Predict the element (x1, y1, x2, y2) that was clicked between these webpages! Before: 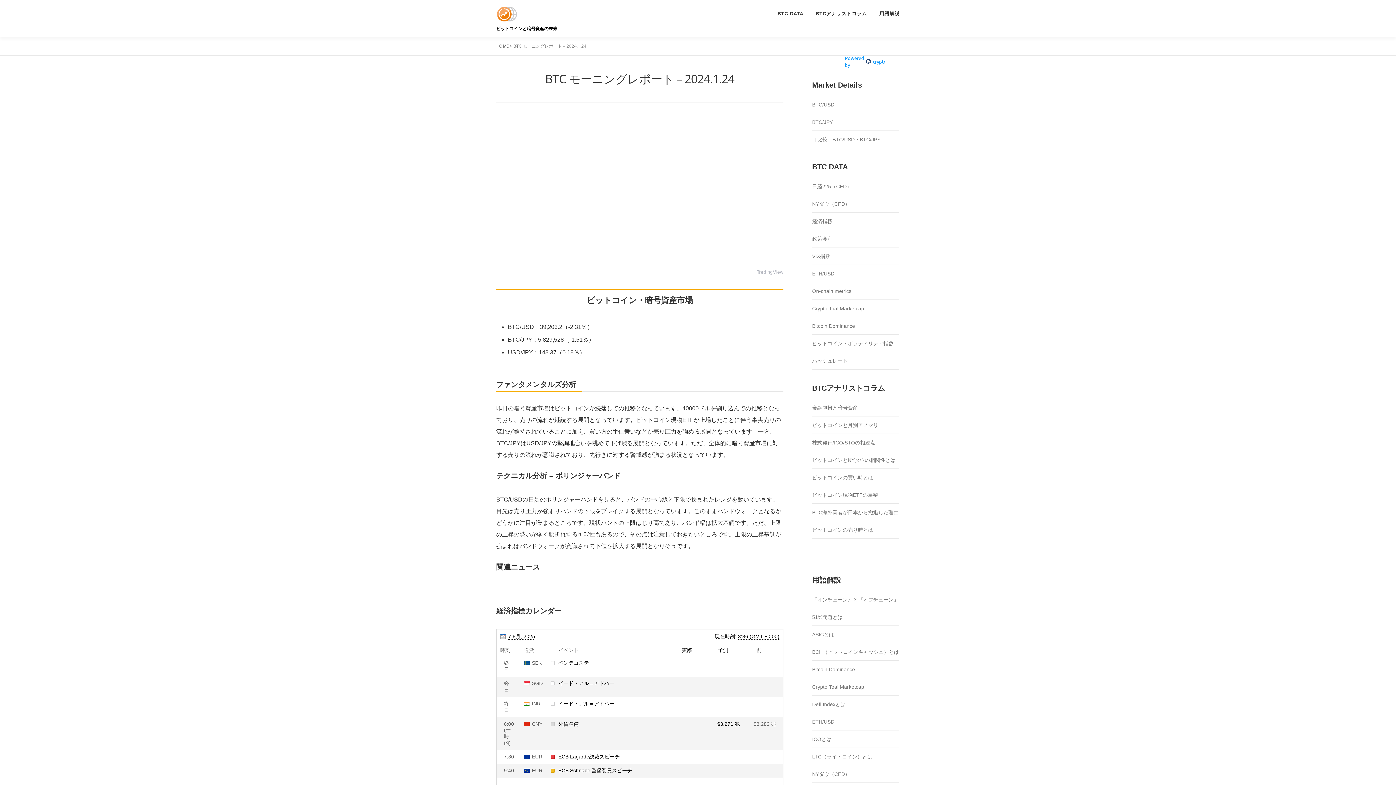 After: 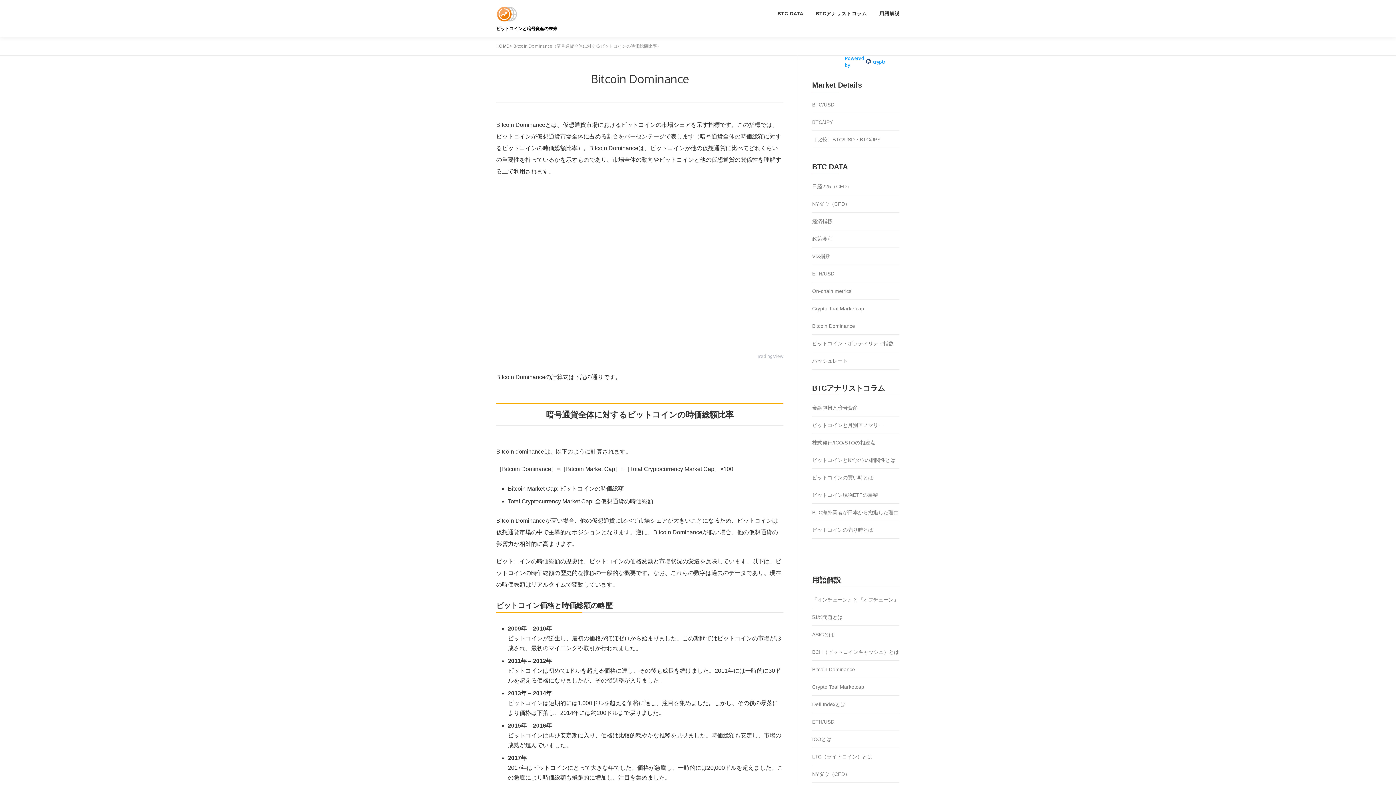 Action: bbox: (812, 666, 855, 672) label: Bitcoin Dominance